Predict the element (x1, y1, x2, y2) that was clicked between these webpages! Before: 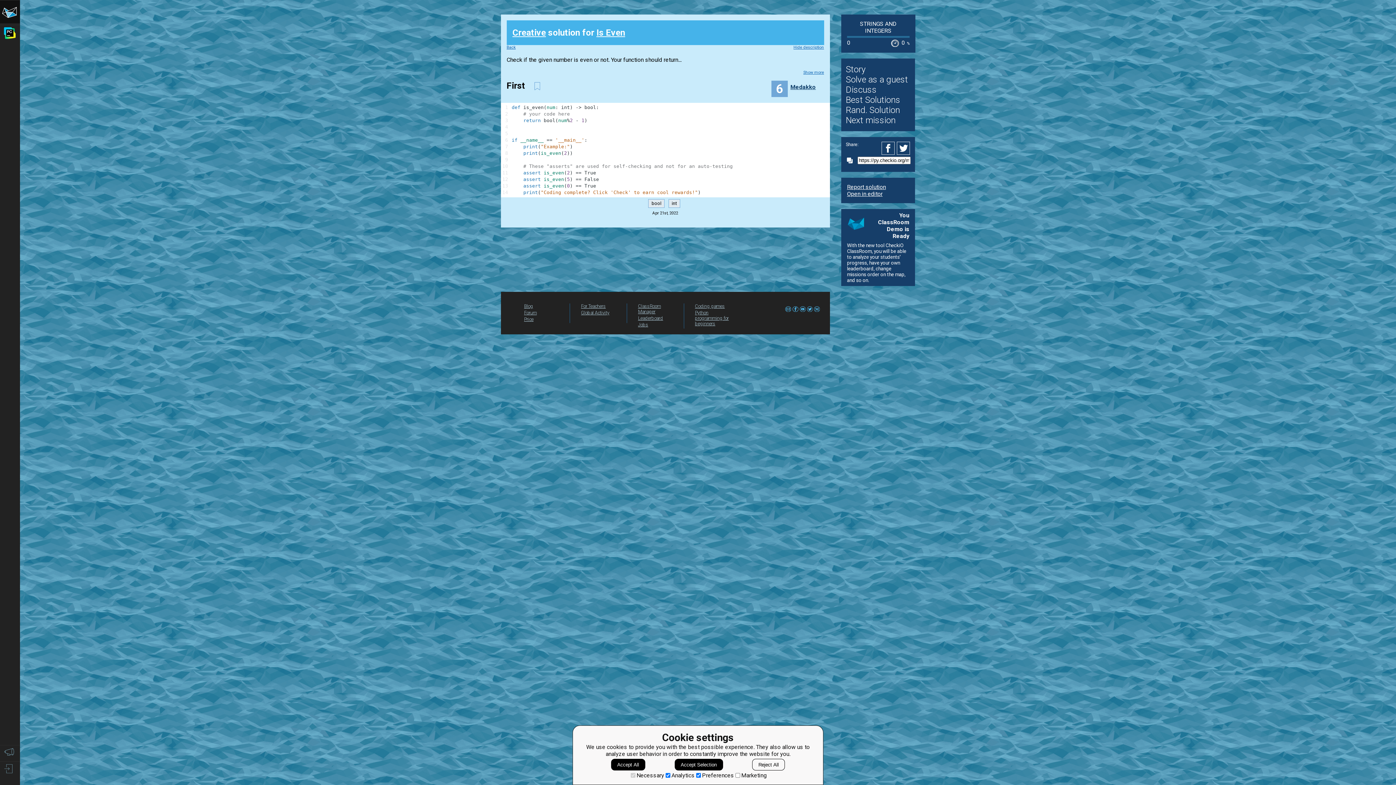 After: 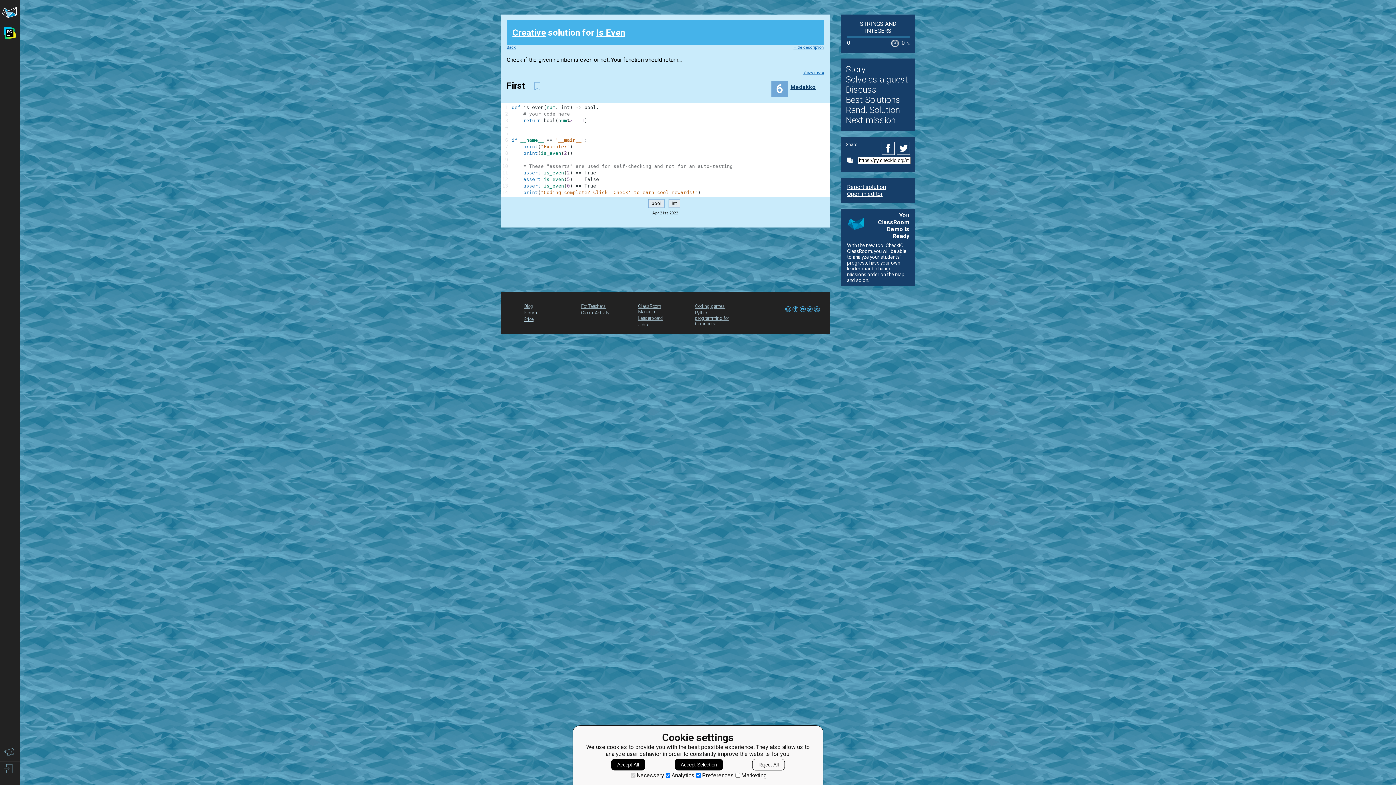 Action: bbox: (799, 234, 805, 241)